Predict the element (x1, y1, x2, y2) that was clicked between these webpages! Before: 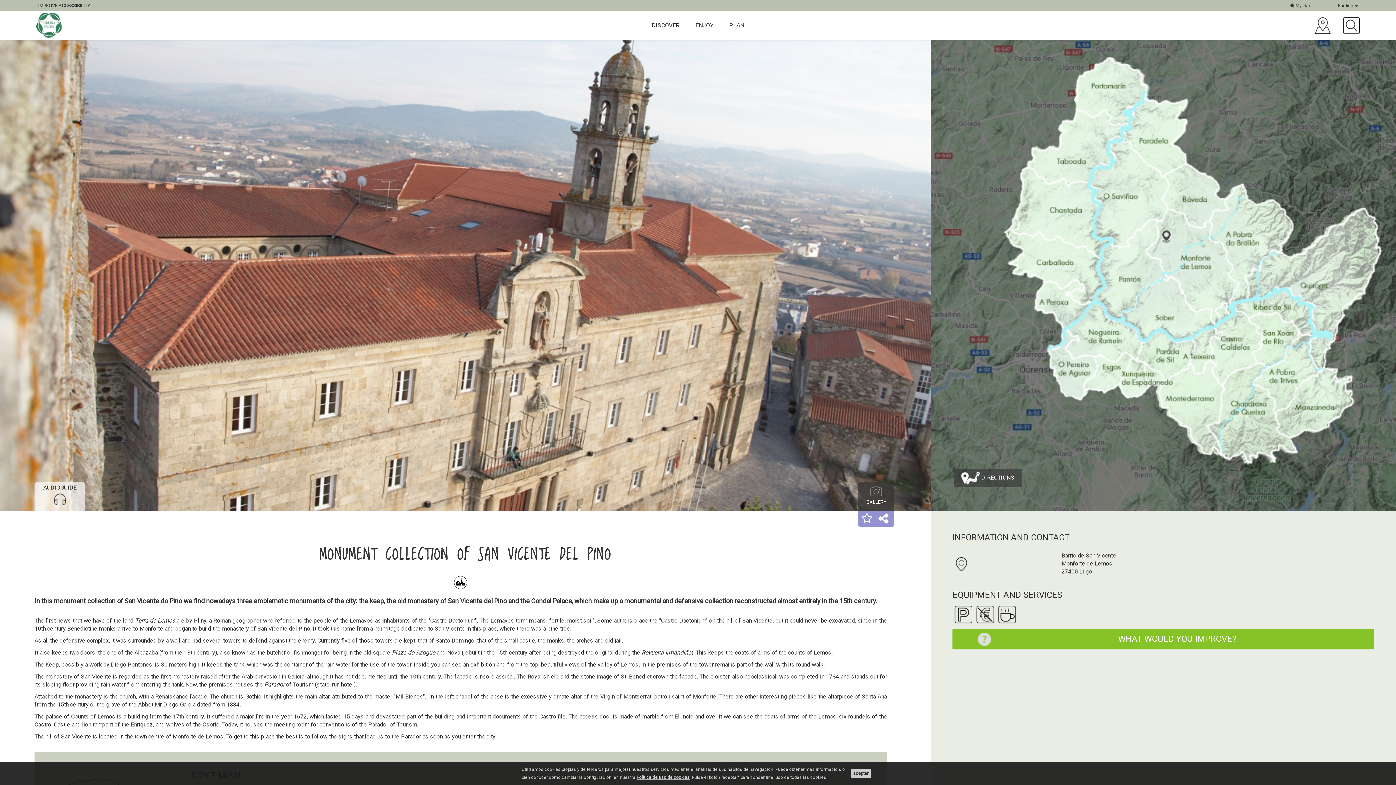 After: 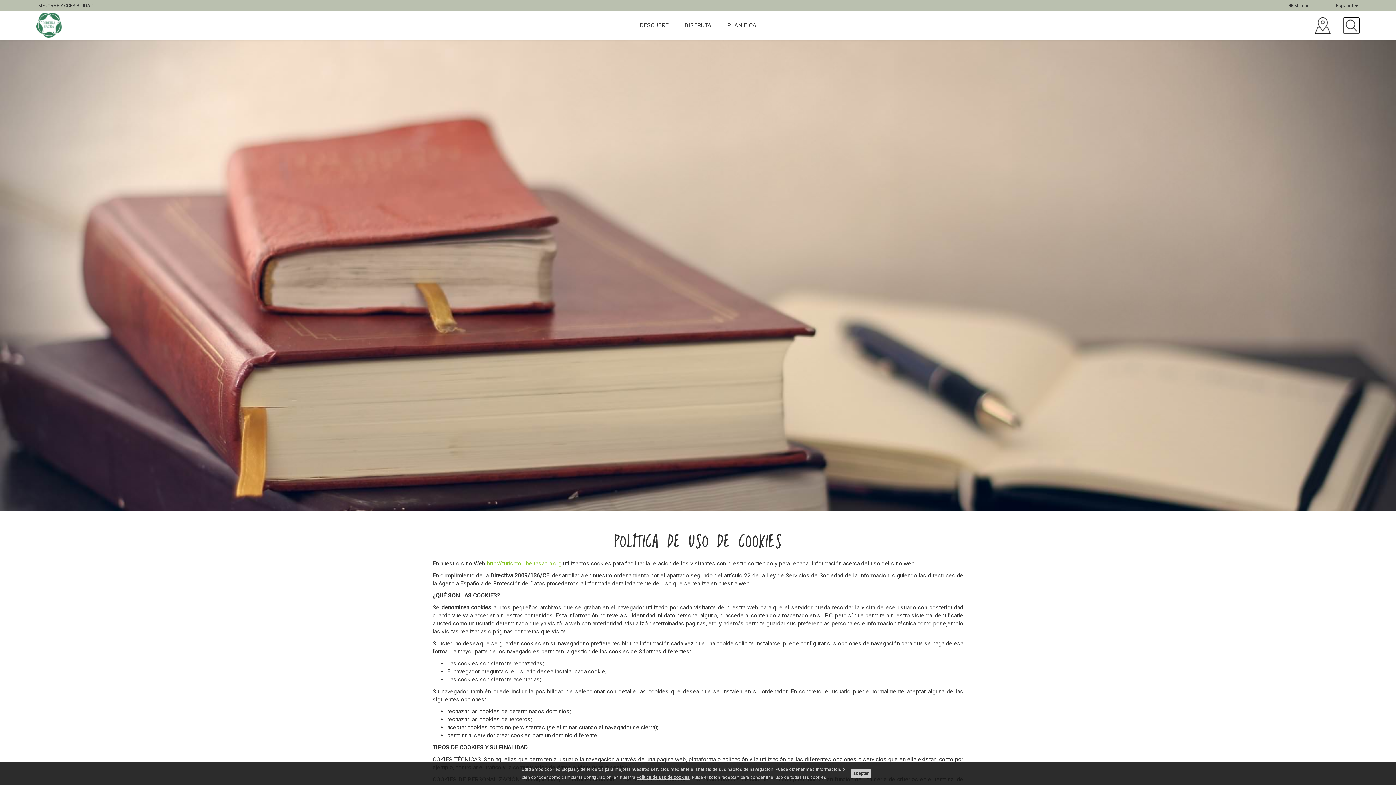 Action: bbox: (636, 775, 689, 780) label: Política de uso de cookies